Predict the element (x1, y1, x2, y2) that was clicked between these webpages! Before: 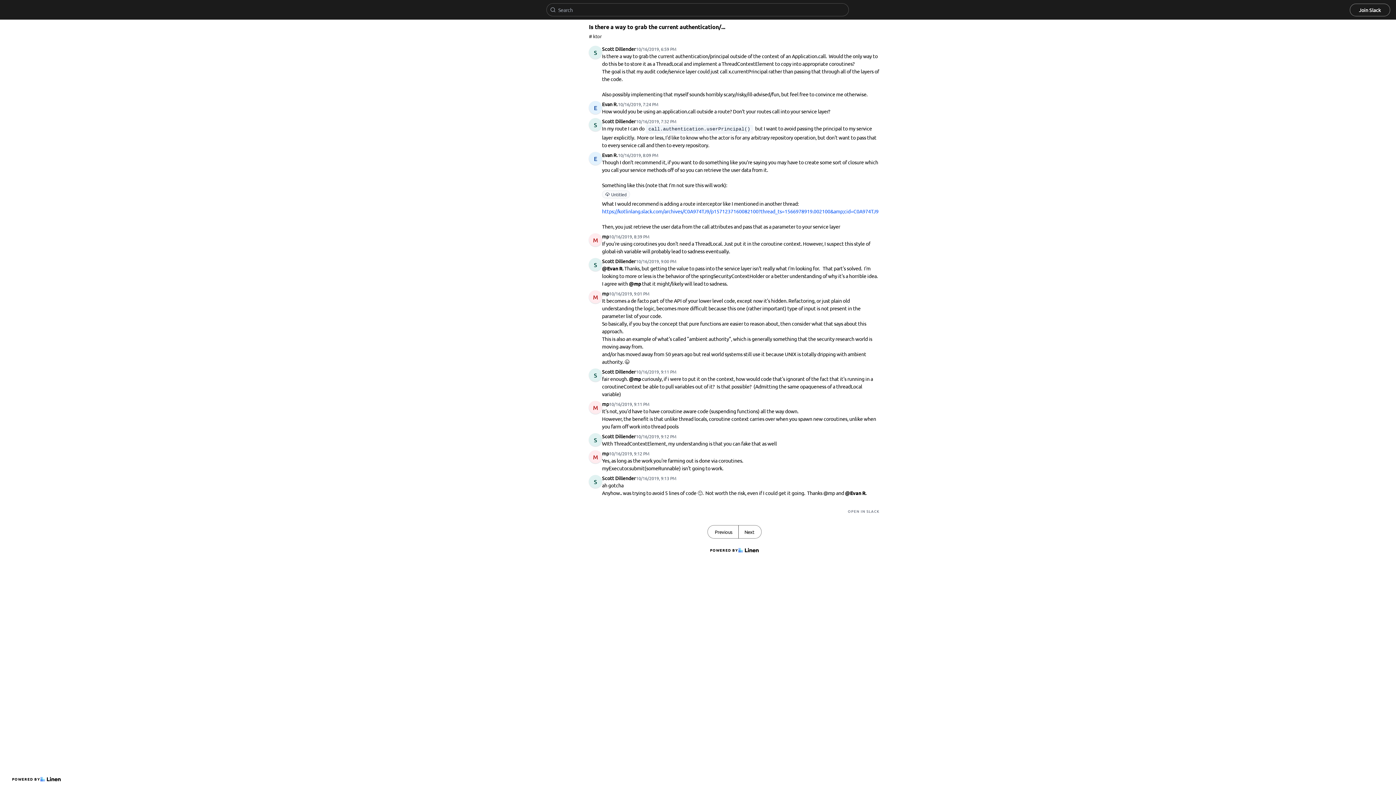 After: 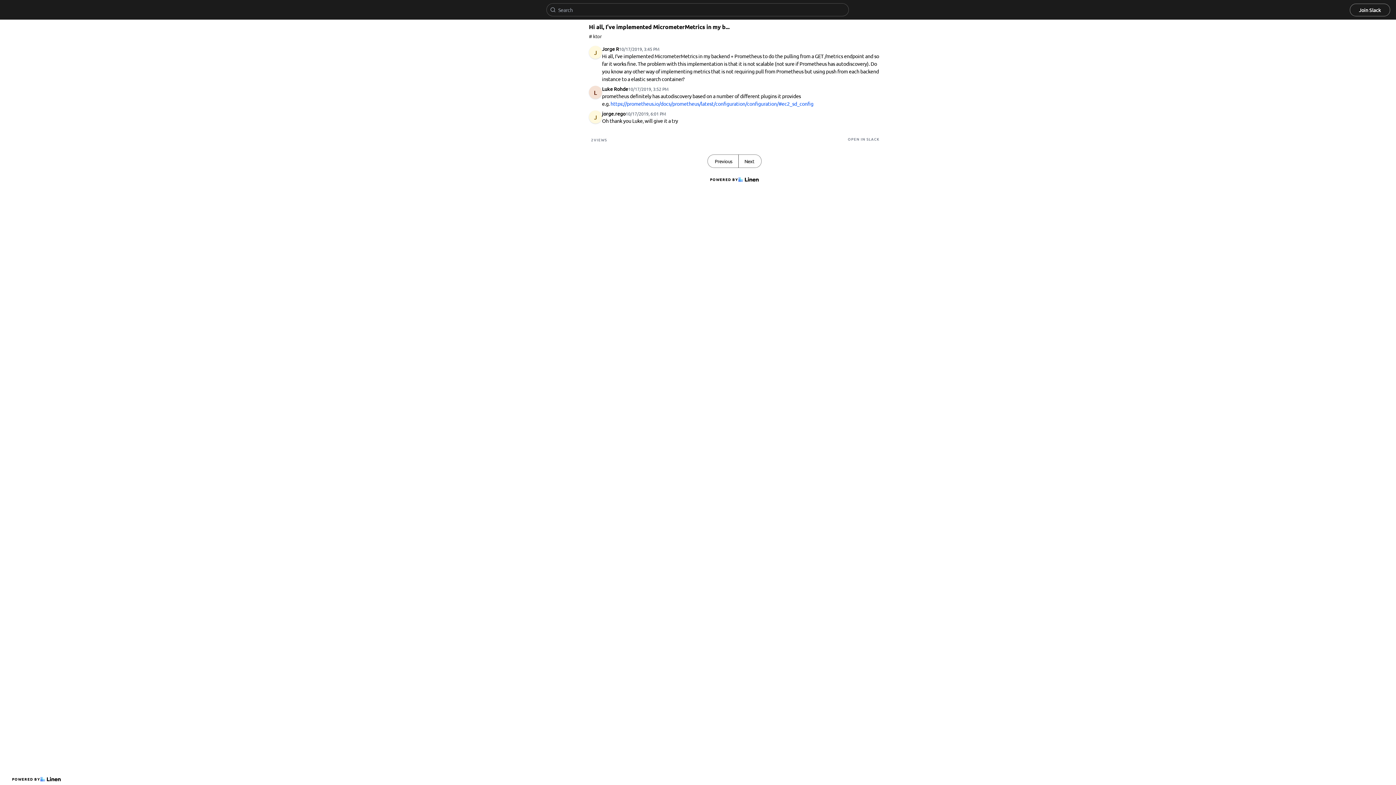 Action: label: Previous bbox: (708, 525, 738, 538)